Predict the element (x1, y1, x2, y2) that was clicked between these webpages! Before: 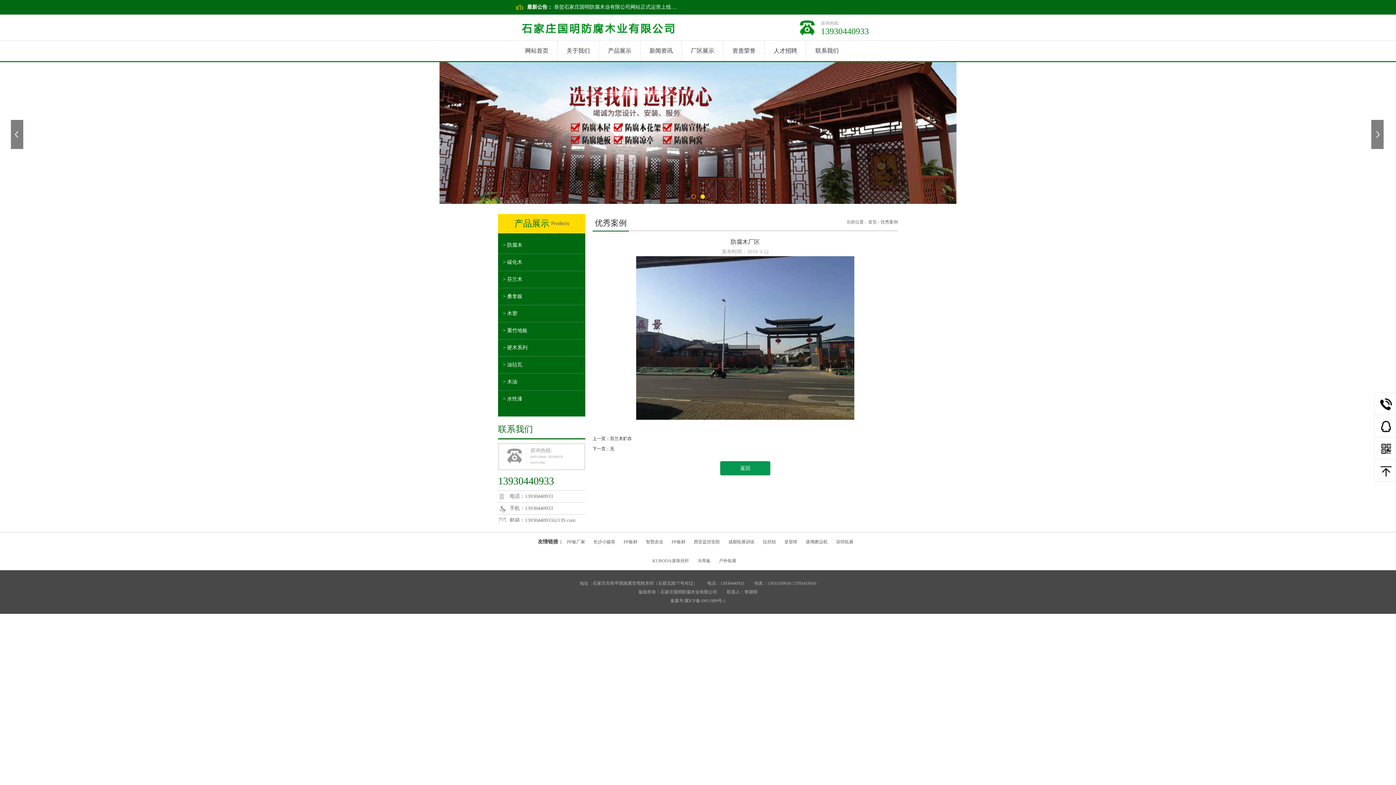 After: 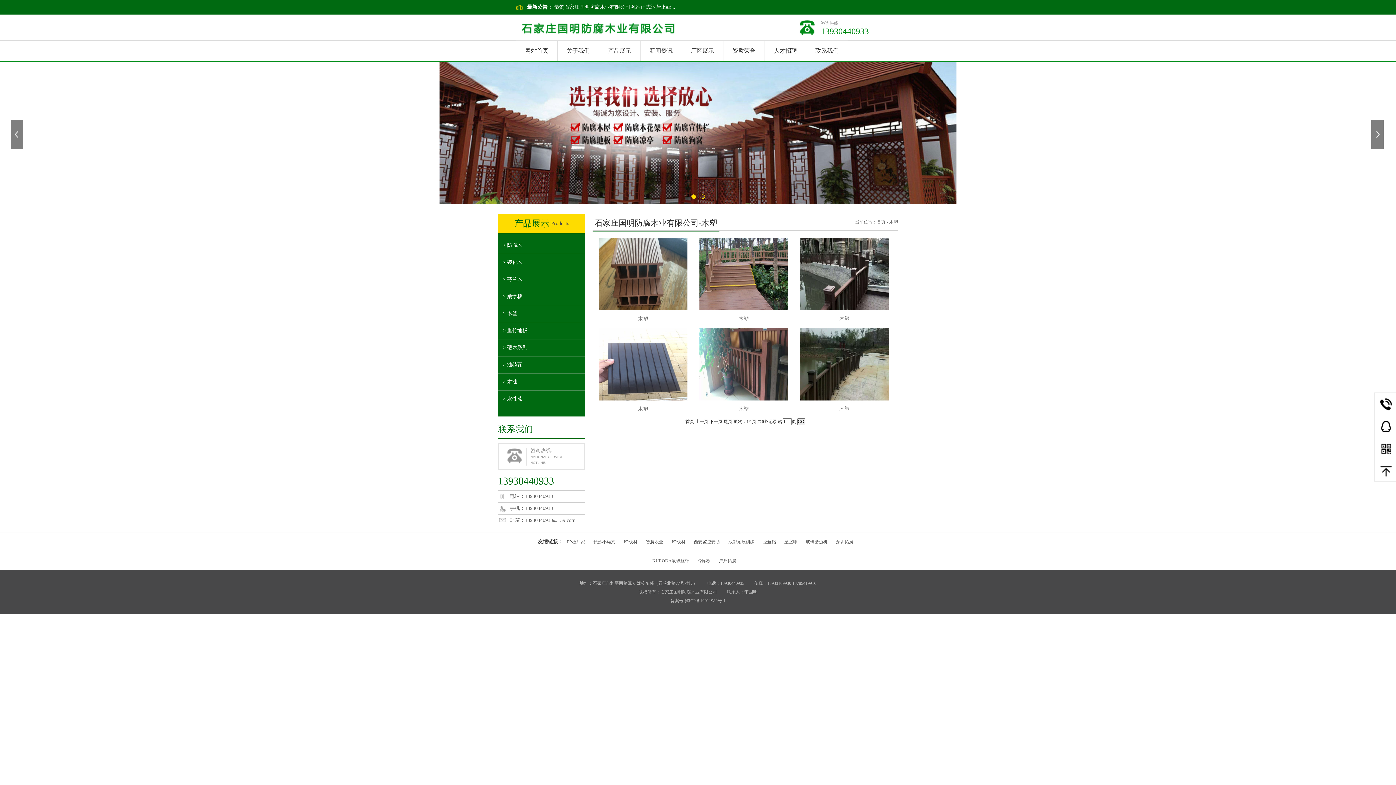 Action: label: > 木塑 bbox: (502, 310, 517, 316)